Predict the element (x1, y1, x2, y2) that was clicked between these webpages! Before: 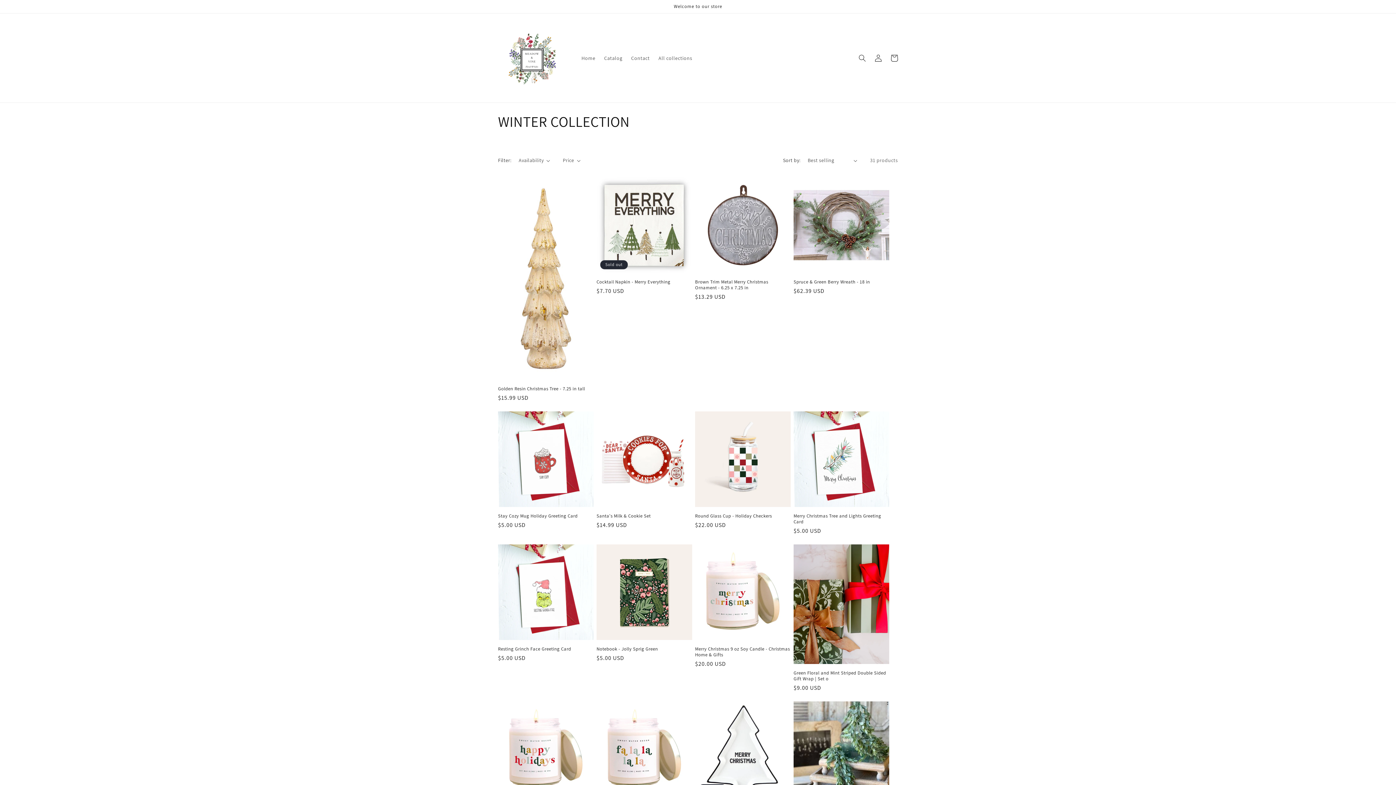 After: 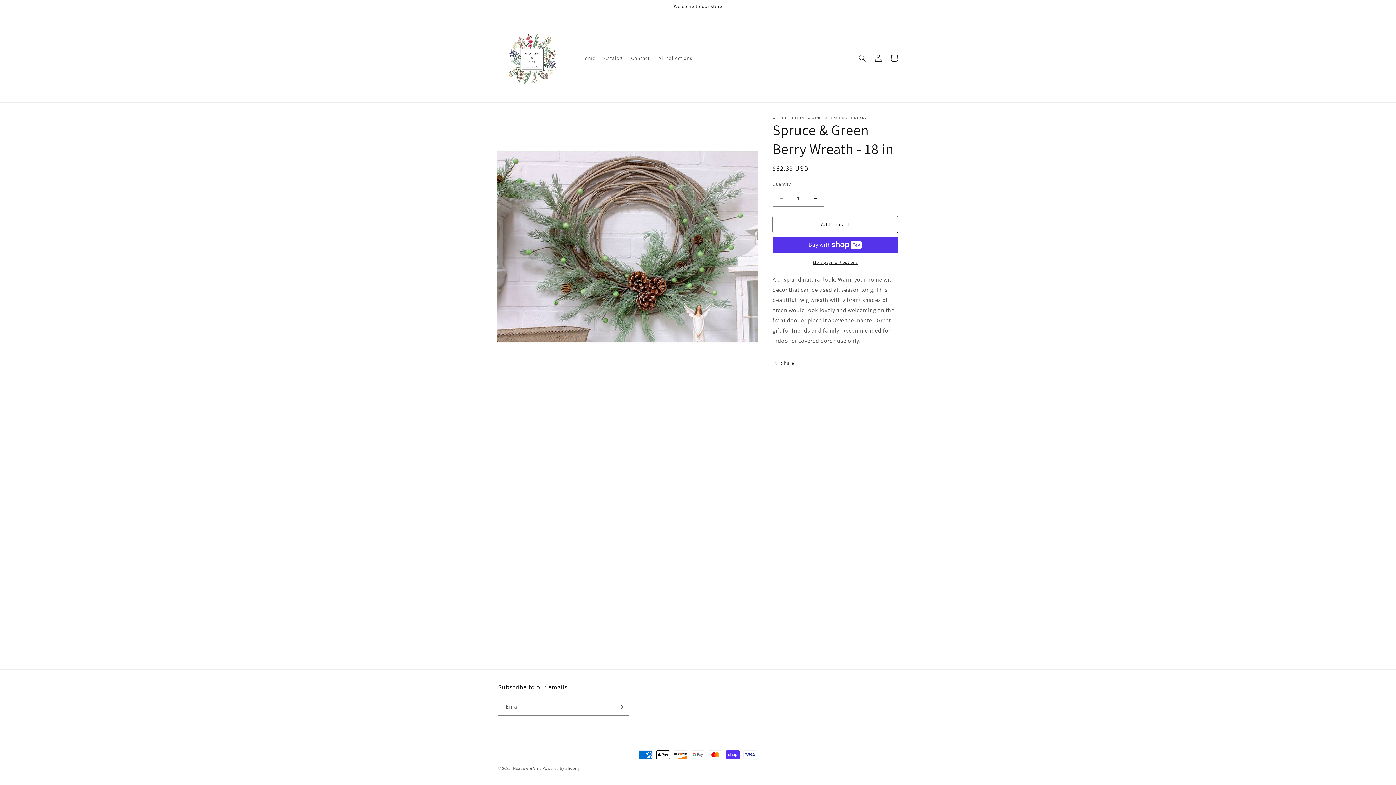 Action: label: Spruce & Green Berry Wreath - 18 in bbox: (793, 279, 889, 285)